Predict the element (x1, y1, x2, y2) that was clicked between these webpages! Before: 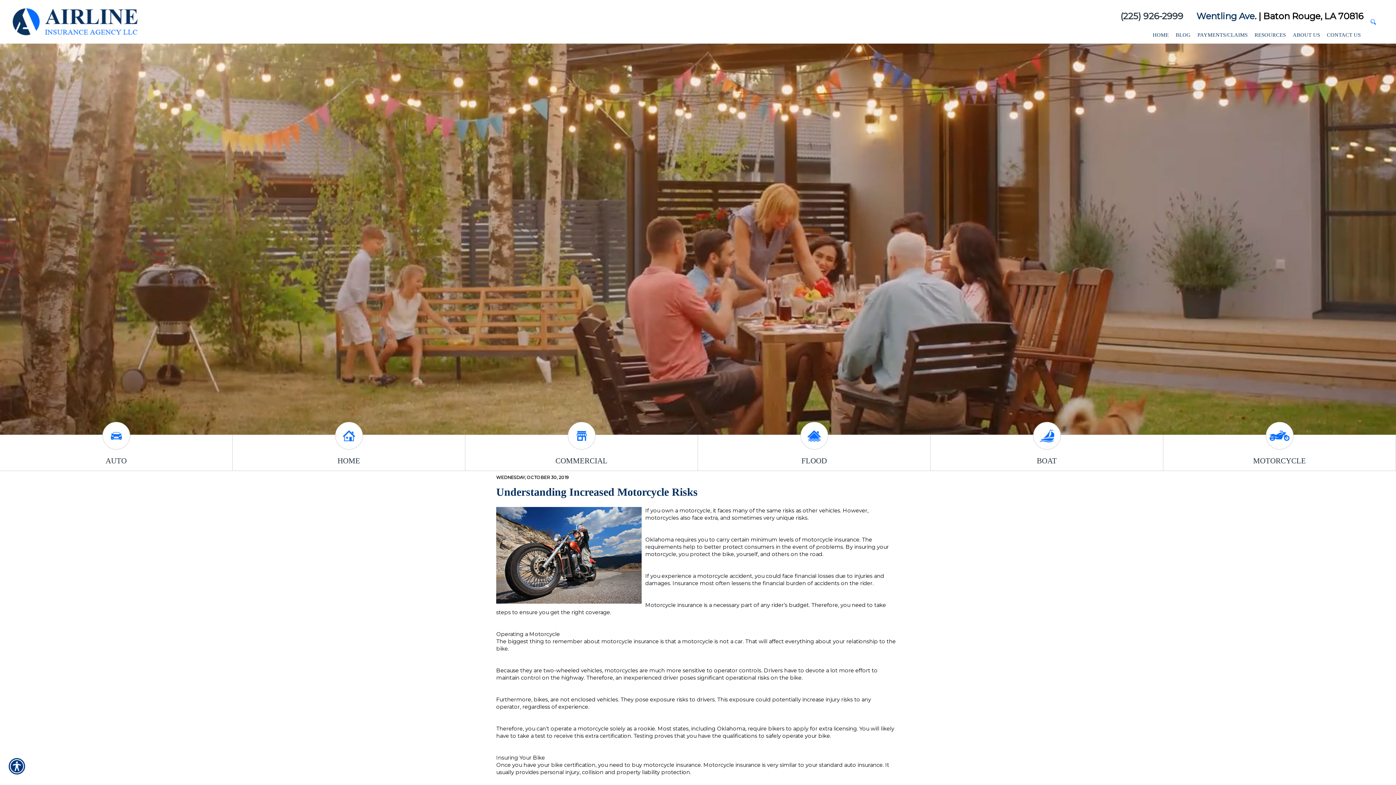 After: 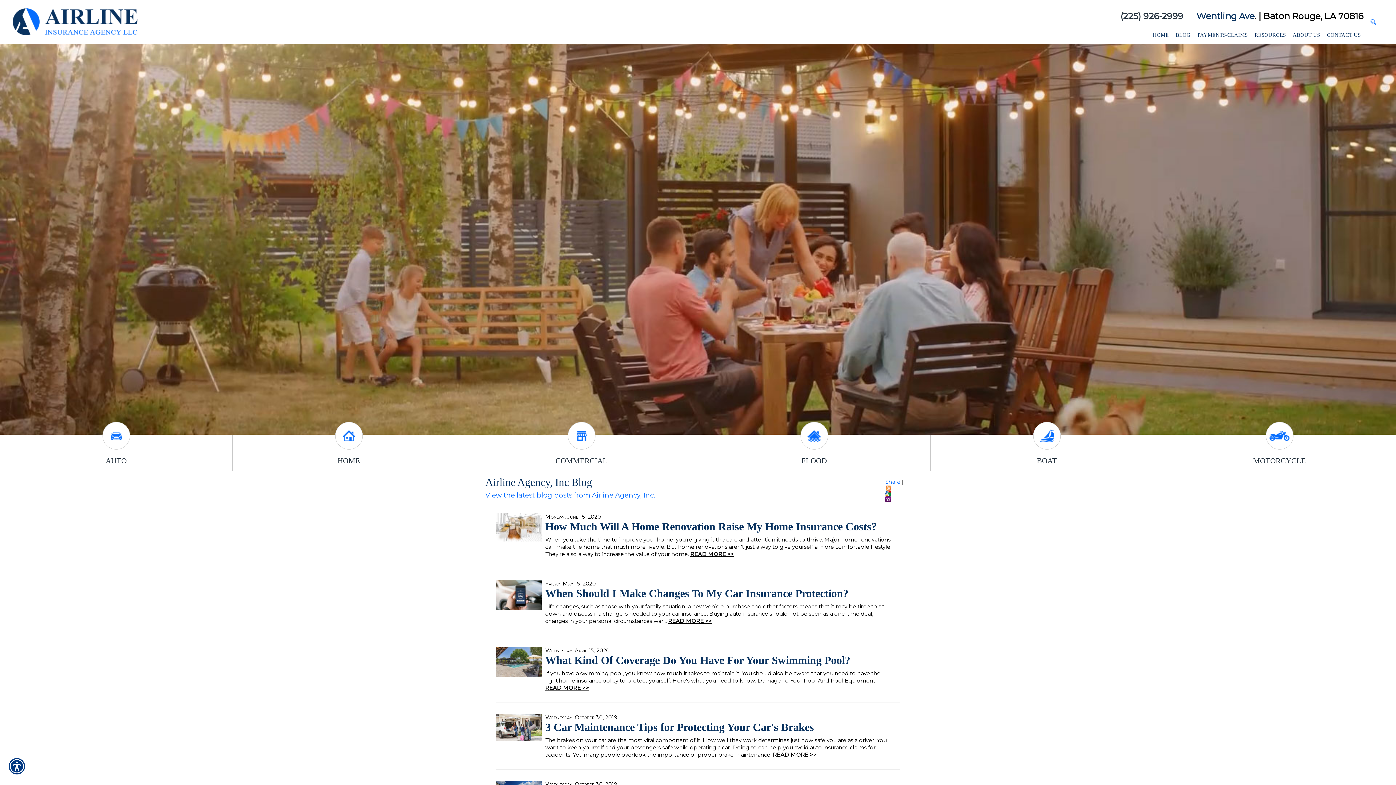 Action: bbox: (1173, 29, 1193, 40) label: BLOG